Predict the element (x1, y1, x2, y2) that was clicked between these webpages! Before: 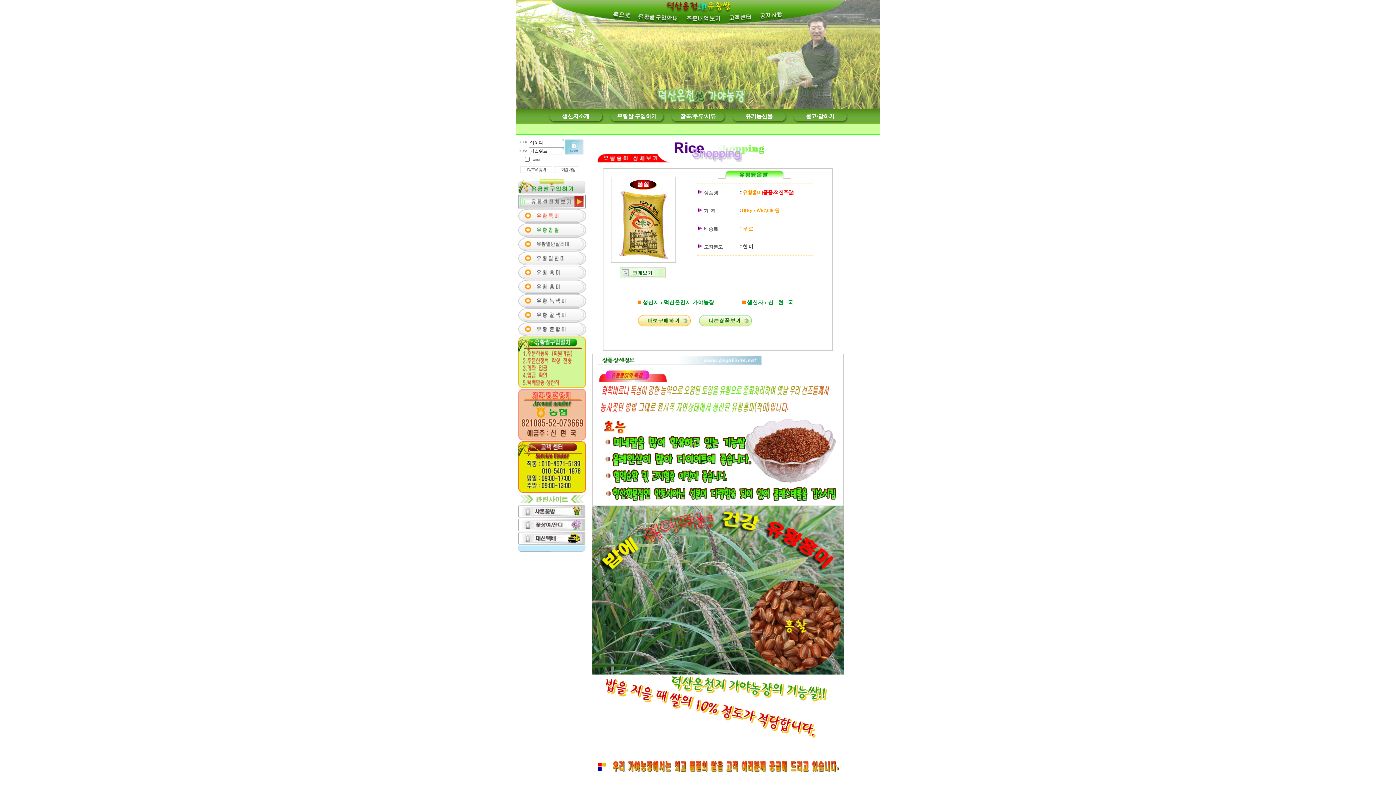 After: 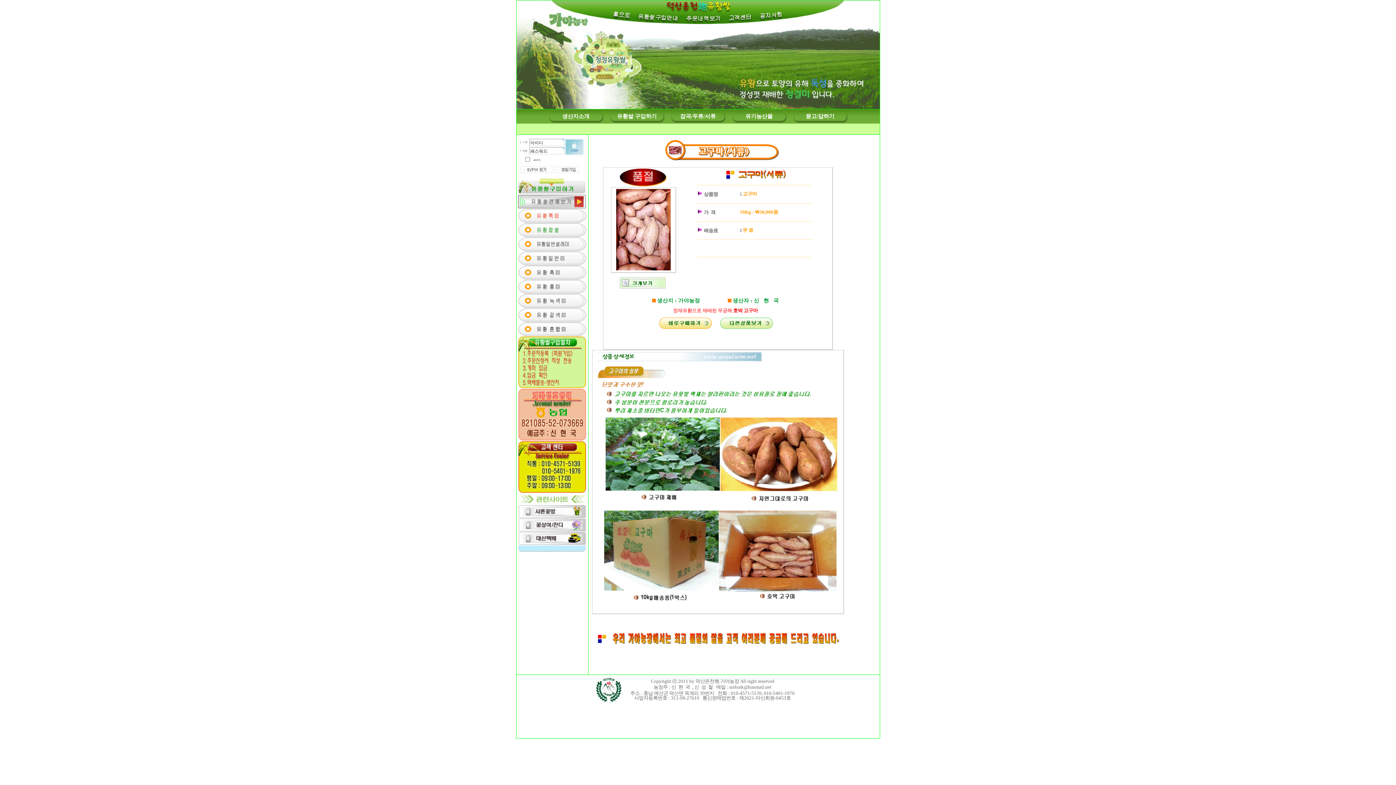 Action: label: 유기농산물 bbox: (732, 113, 785, 120)